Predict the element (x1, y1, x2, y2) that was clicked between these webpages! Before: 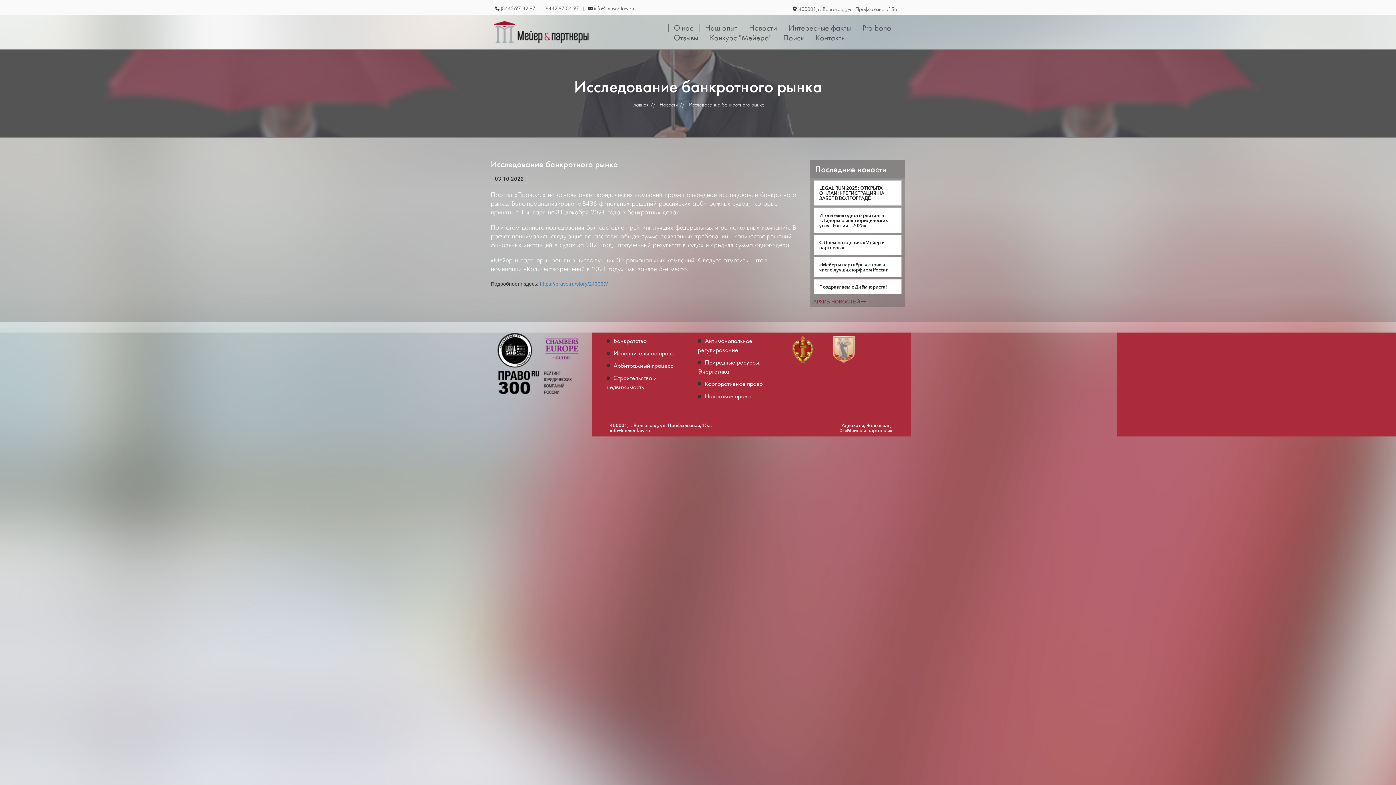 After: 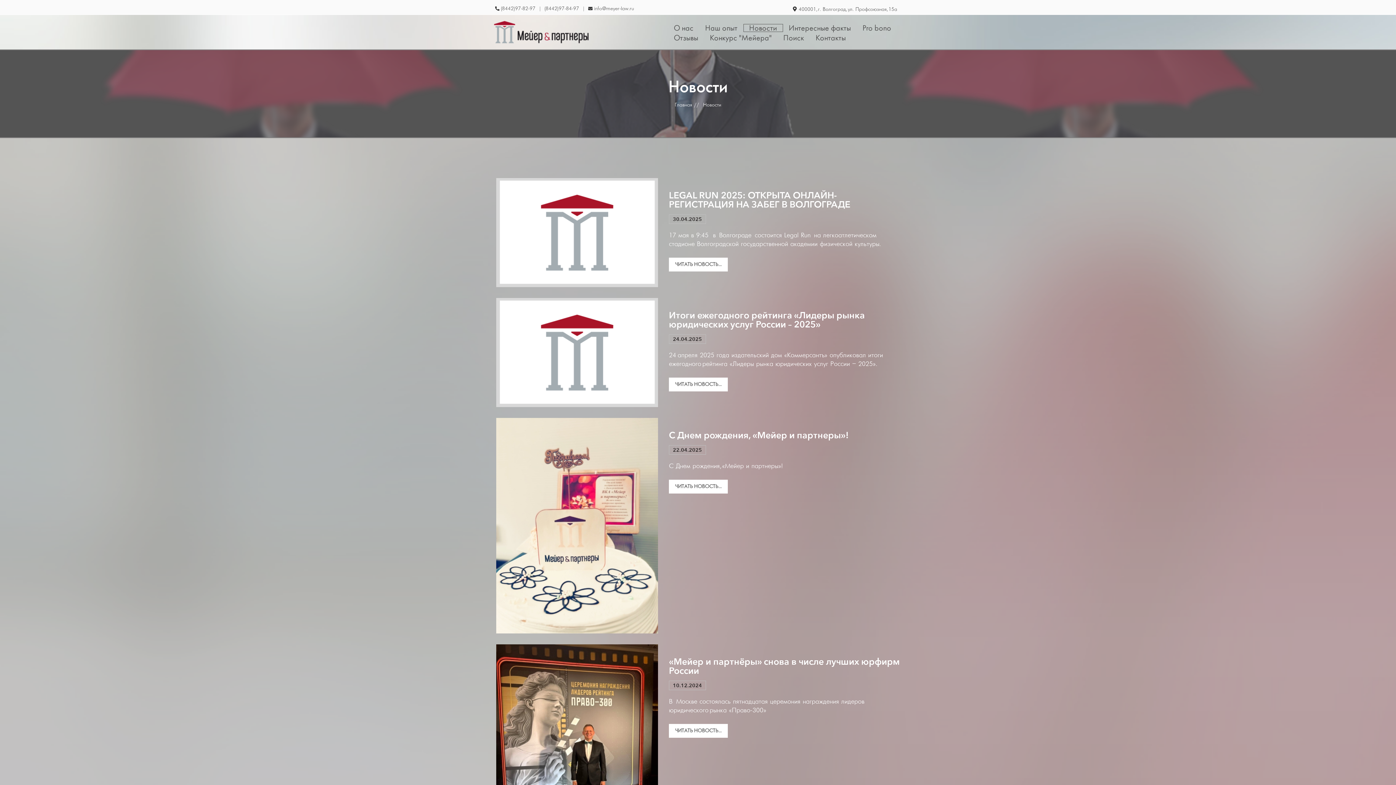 Action: label: Новости bbox: (743, 24, 783, 32)